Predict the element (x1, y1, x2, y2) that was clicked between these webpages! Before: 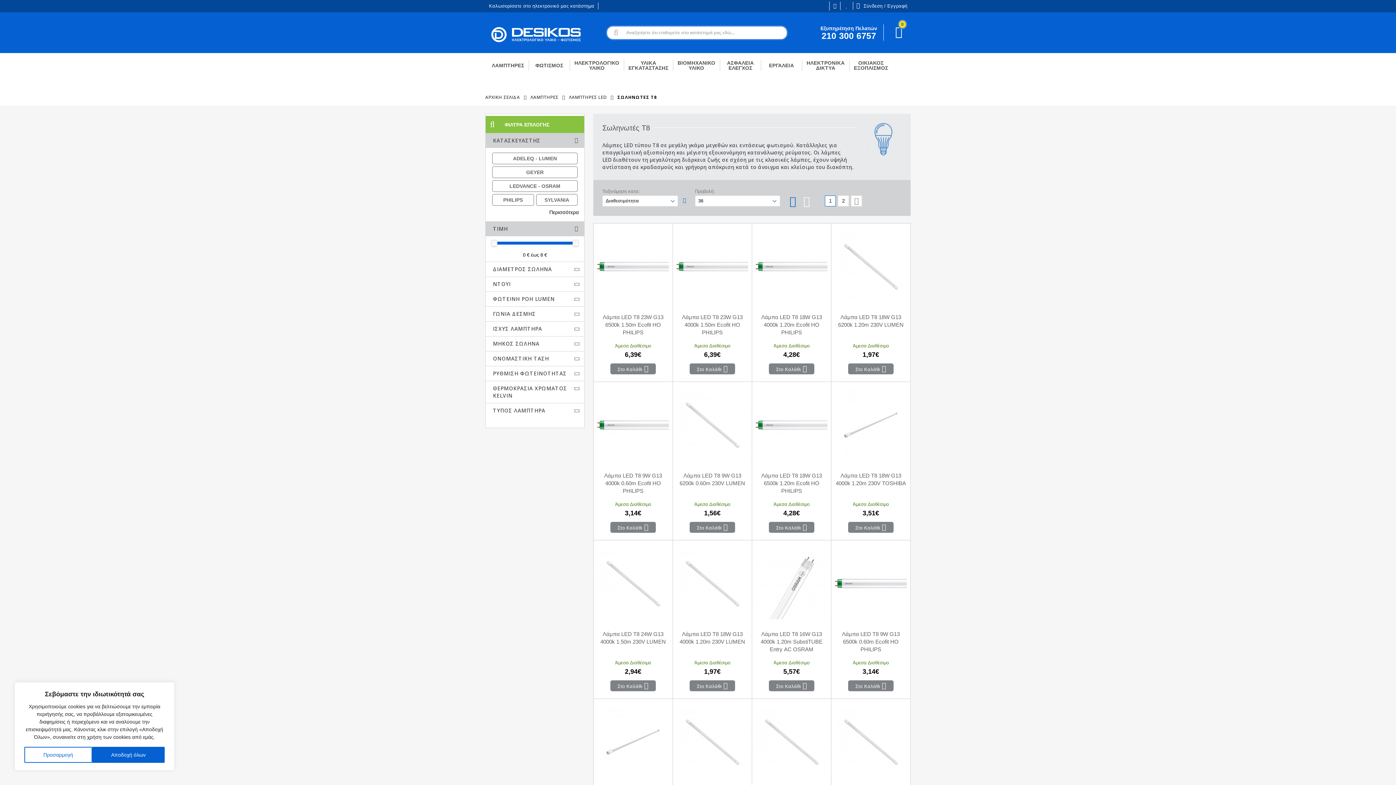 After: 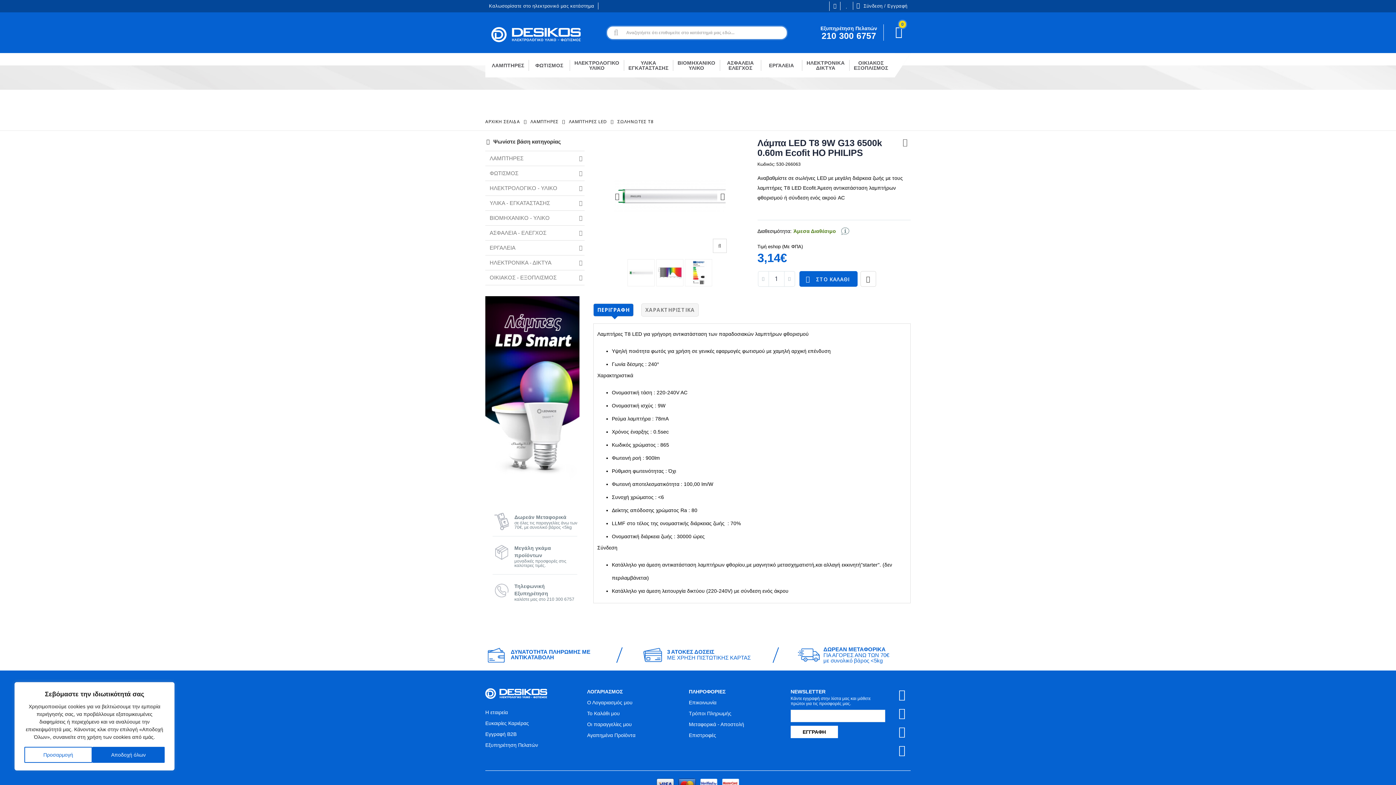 Action: bbox: (831, 544, 910, 623)